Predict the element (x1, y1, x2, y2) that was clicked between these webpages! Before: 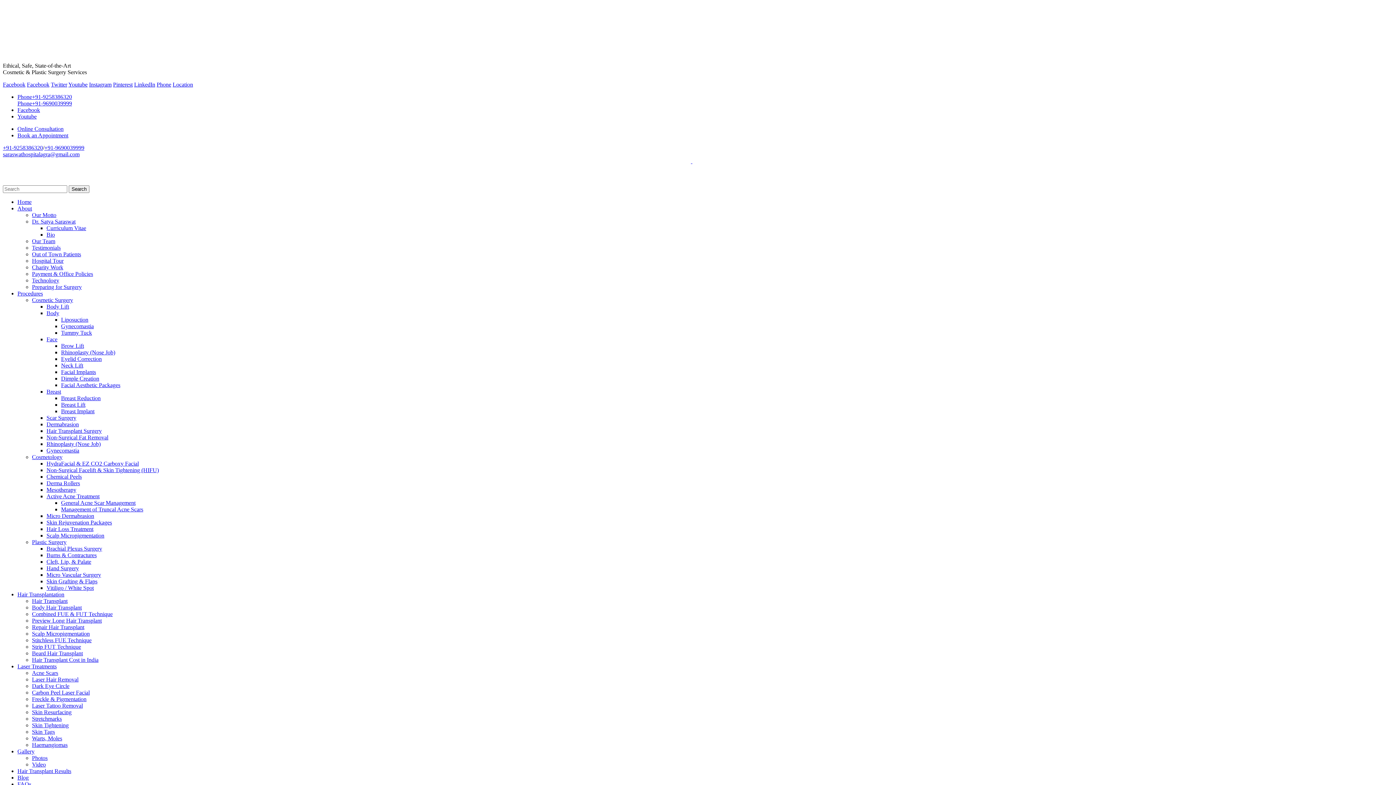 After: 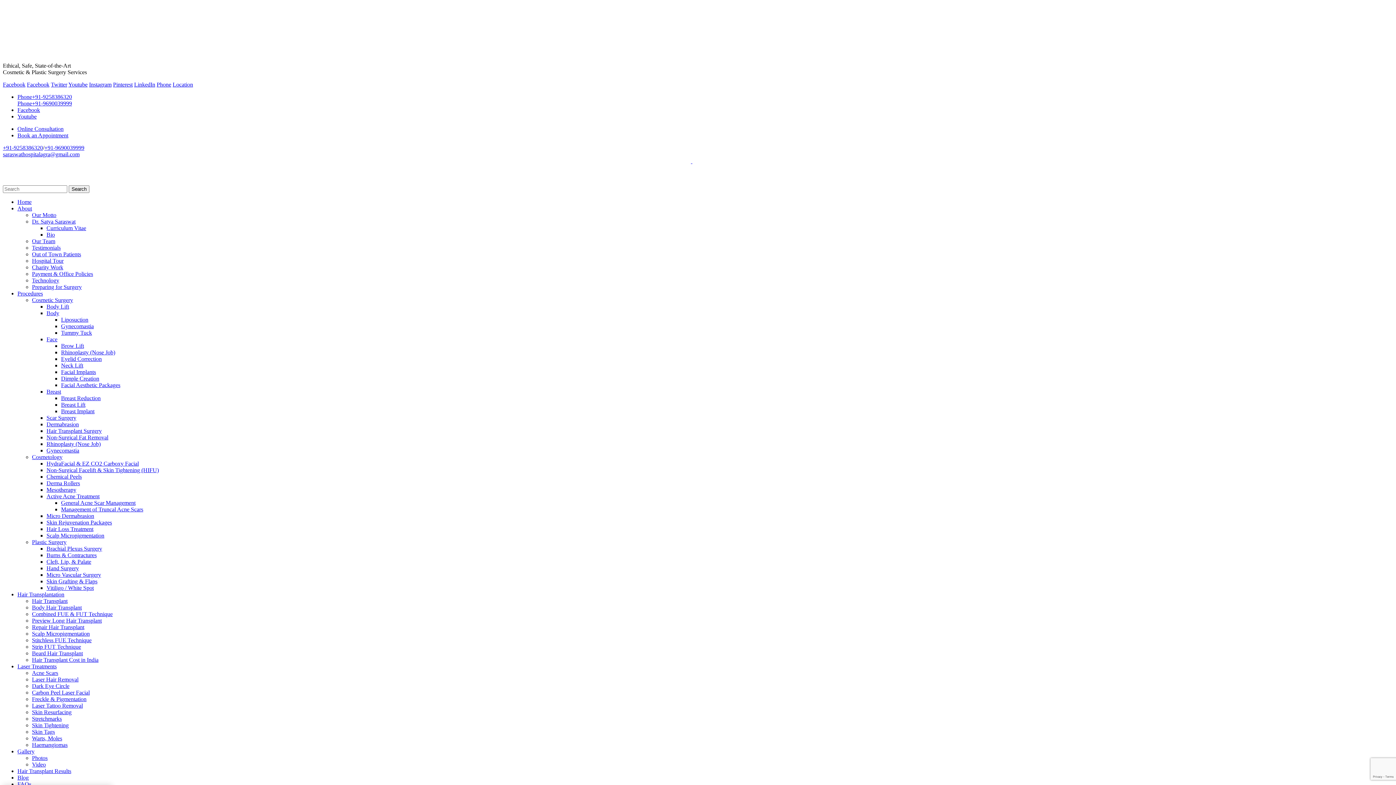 Action: bbox: (134, 81, 155, 87) label: LinkedIn